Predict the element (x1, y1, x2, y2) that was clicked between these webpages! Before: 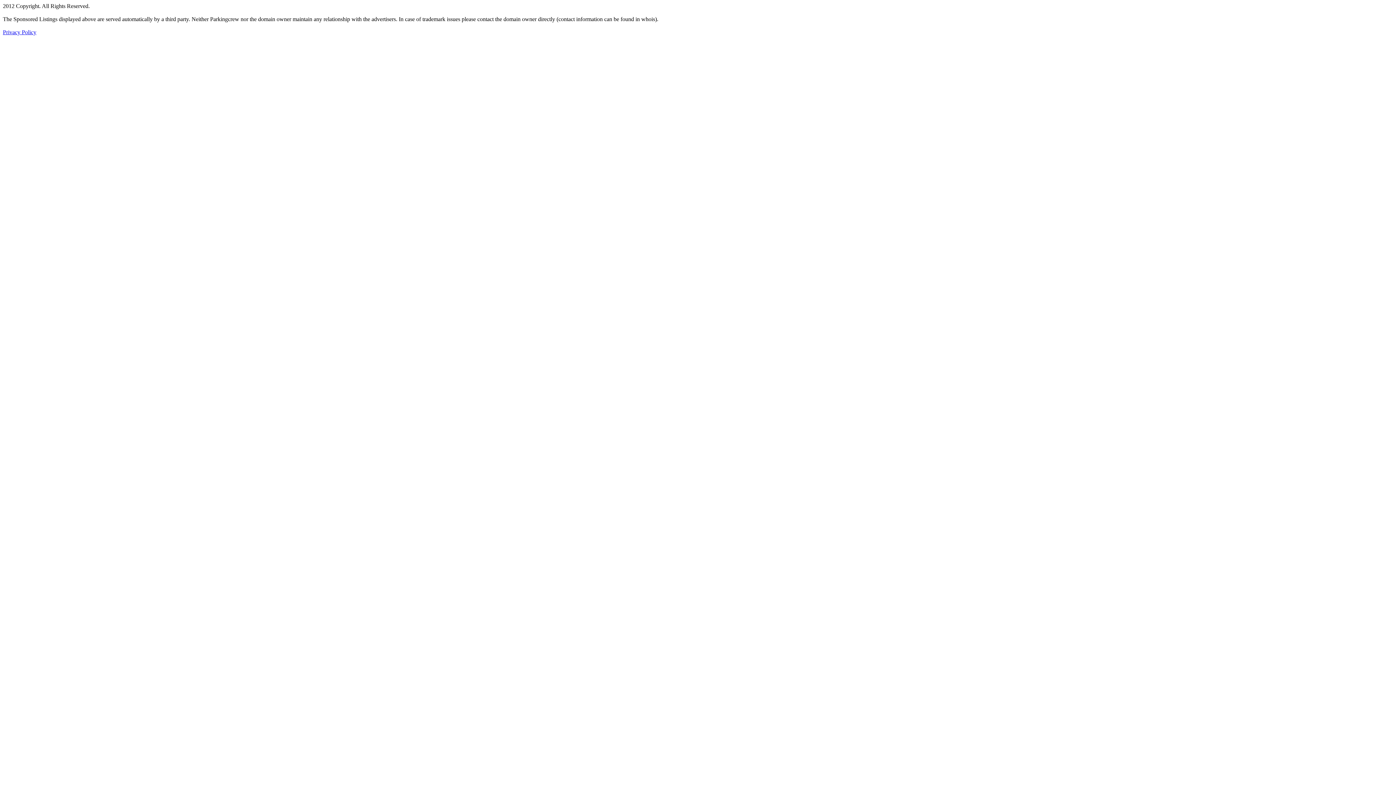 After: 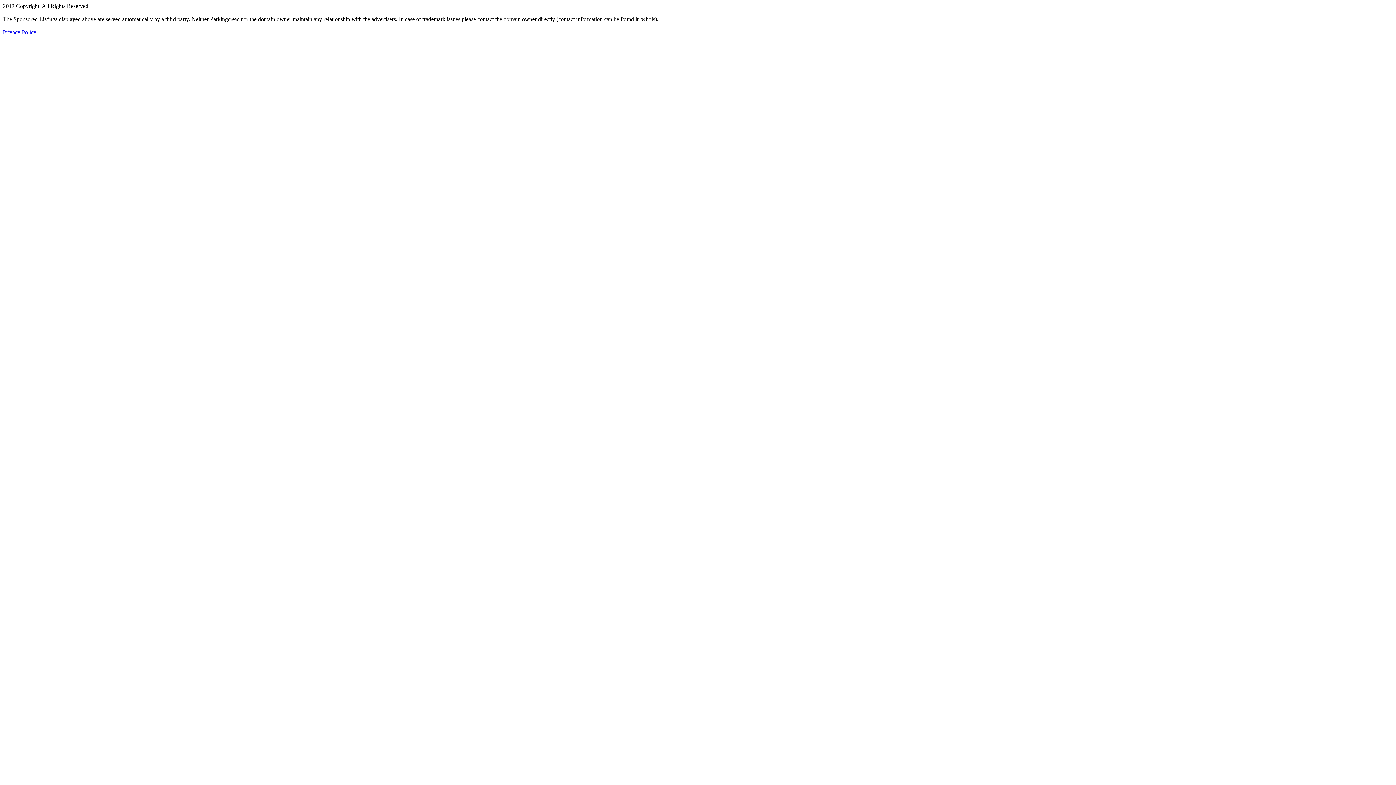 Action: bbox: (2, 29, 36, 35) label: Privacy Policy